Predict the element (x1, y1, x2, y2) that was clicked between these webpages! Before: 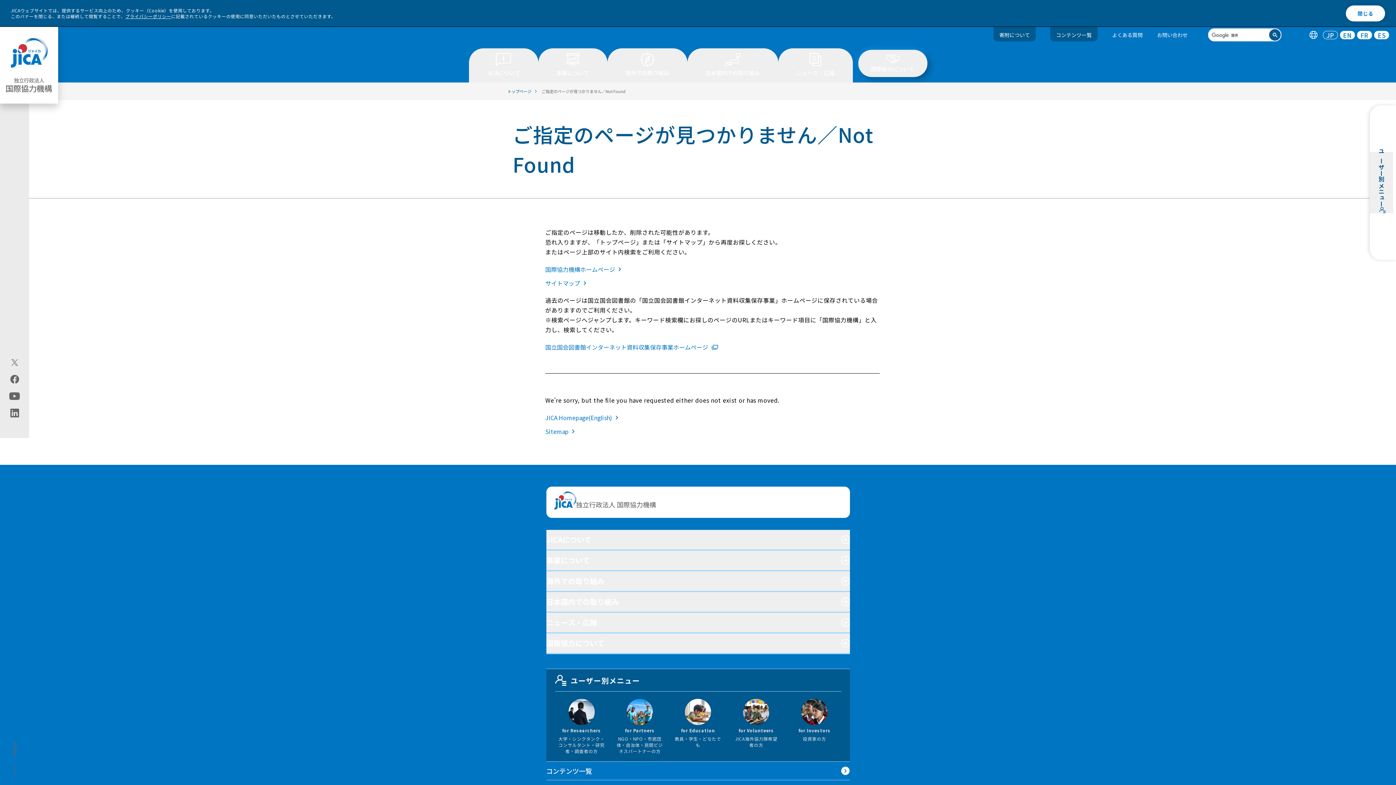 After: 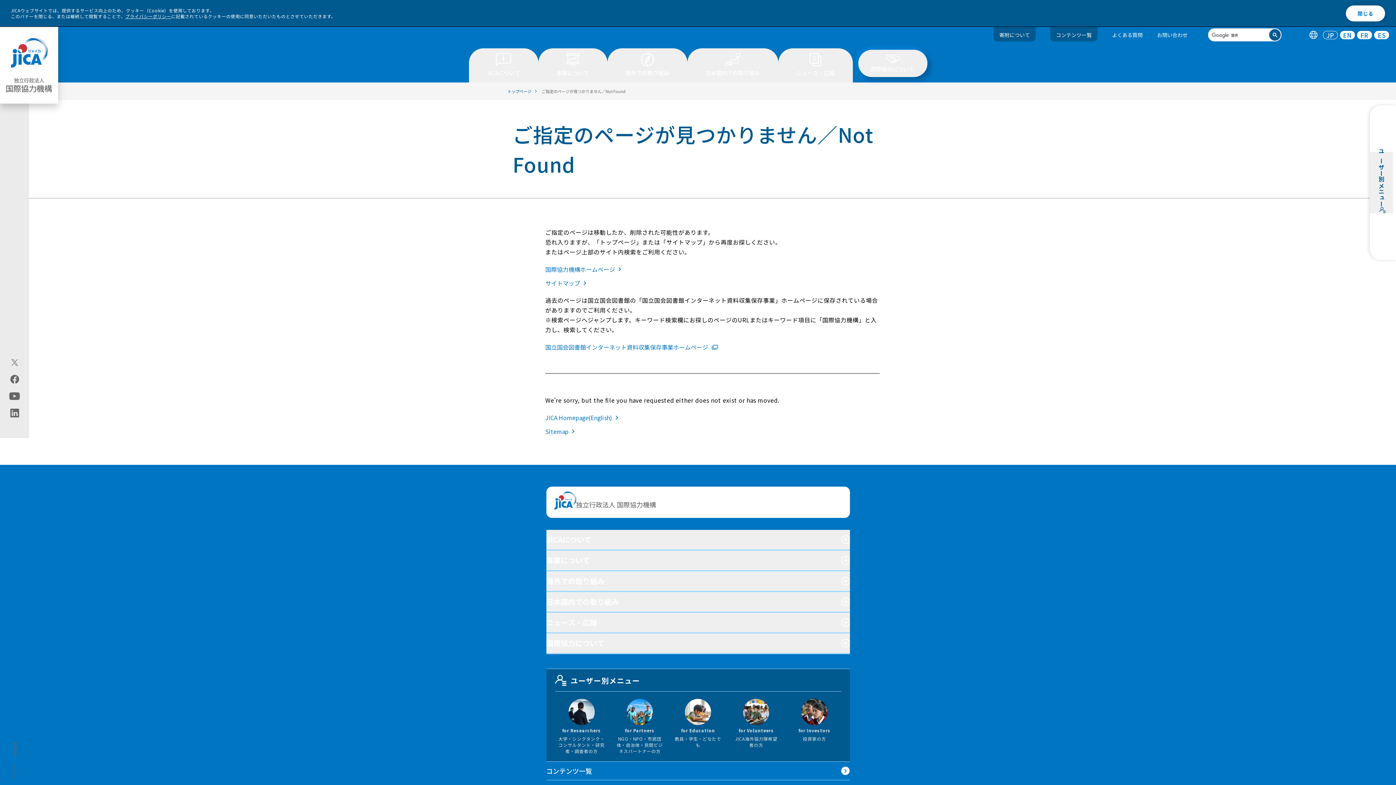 Action: bbox: (9, 408, 19, 417) label: linkedin（別ウィンドウで開きます)